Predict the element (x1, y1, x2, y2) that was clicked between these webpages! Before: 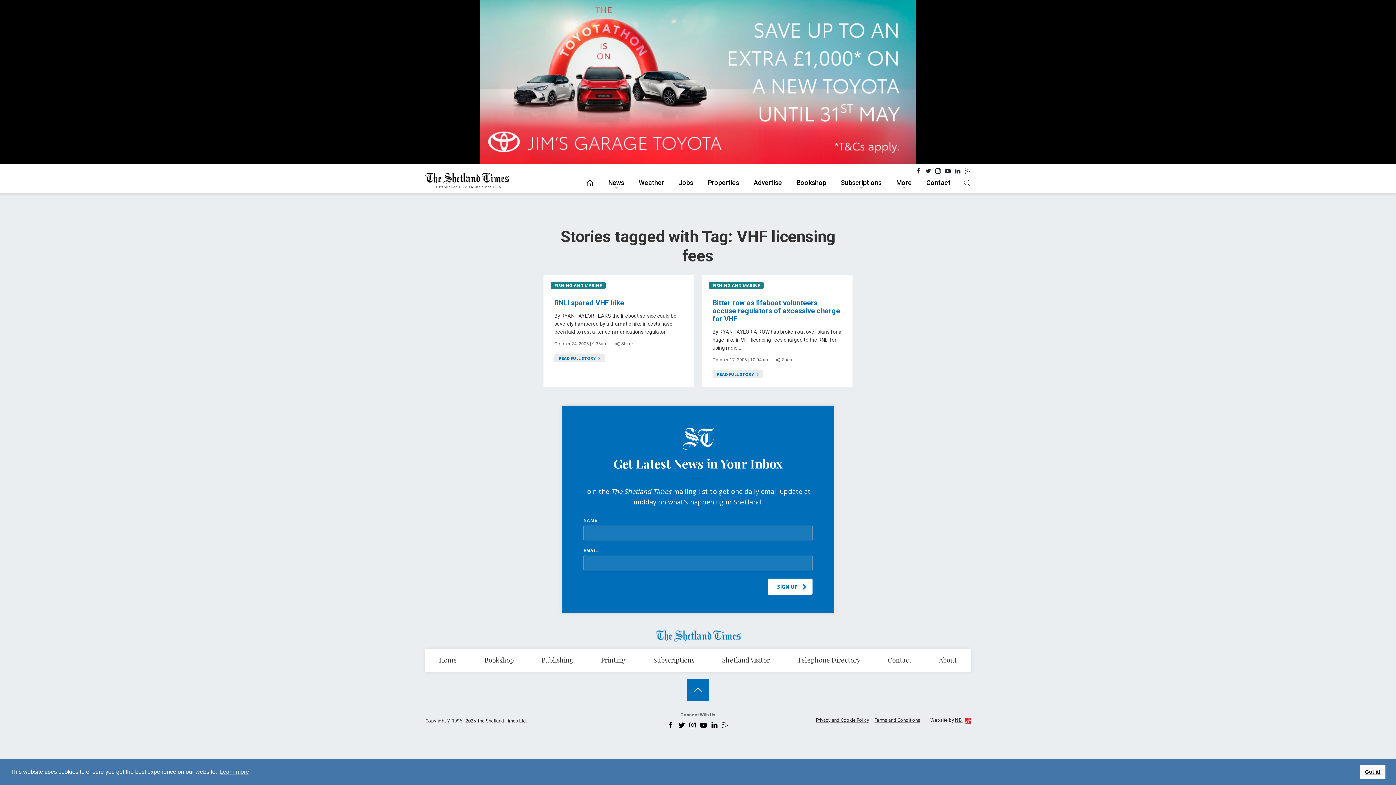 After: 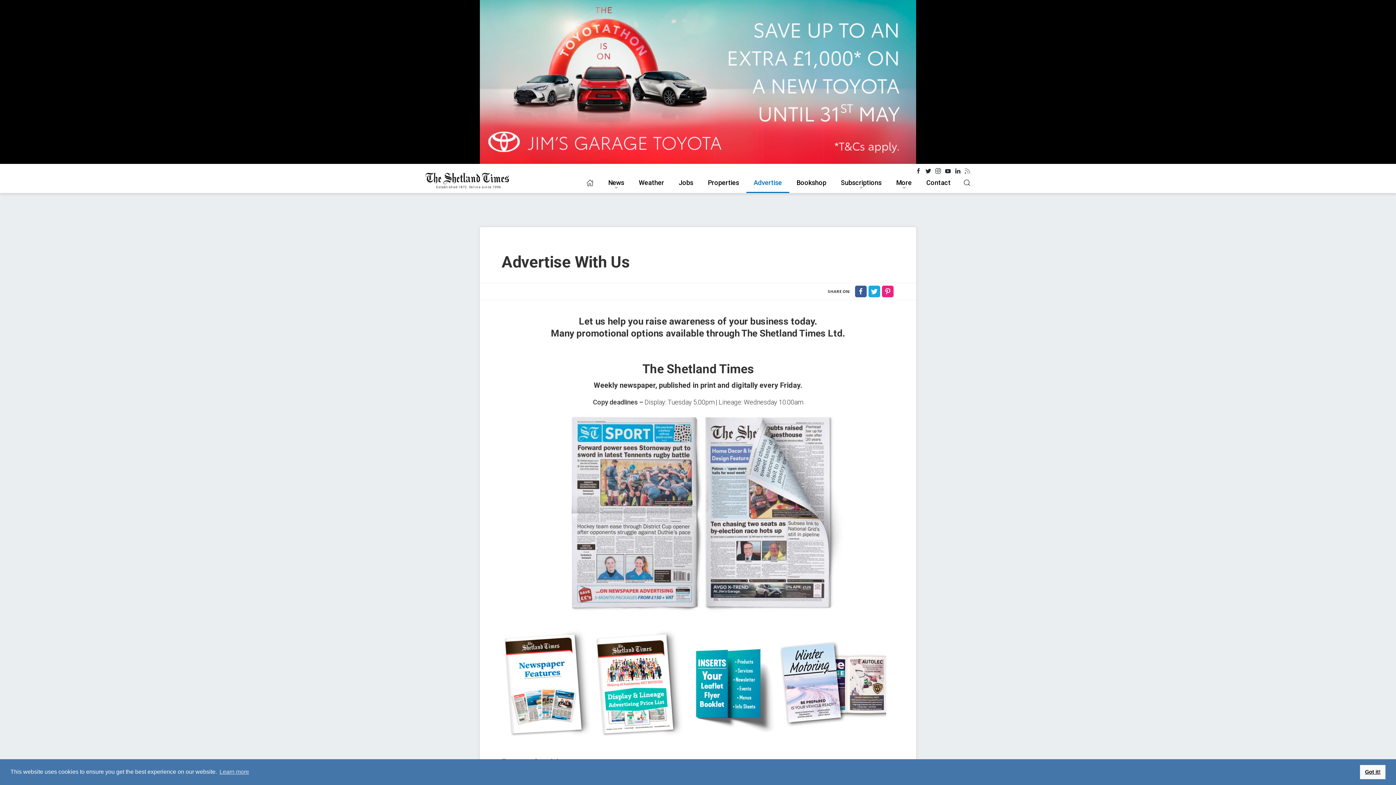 Action: label: Advertise bbox: (746, 172, 789, 193)